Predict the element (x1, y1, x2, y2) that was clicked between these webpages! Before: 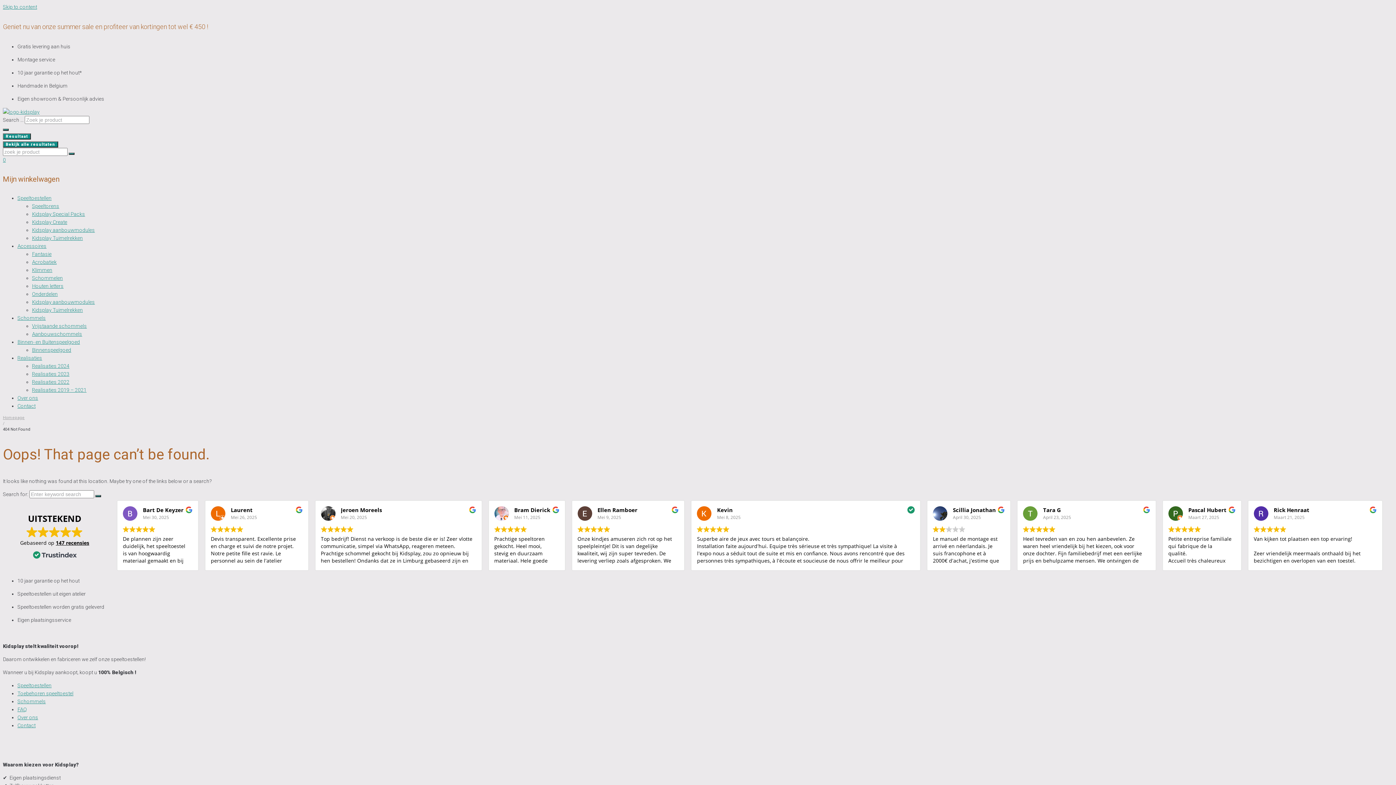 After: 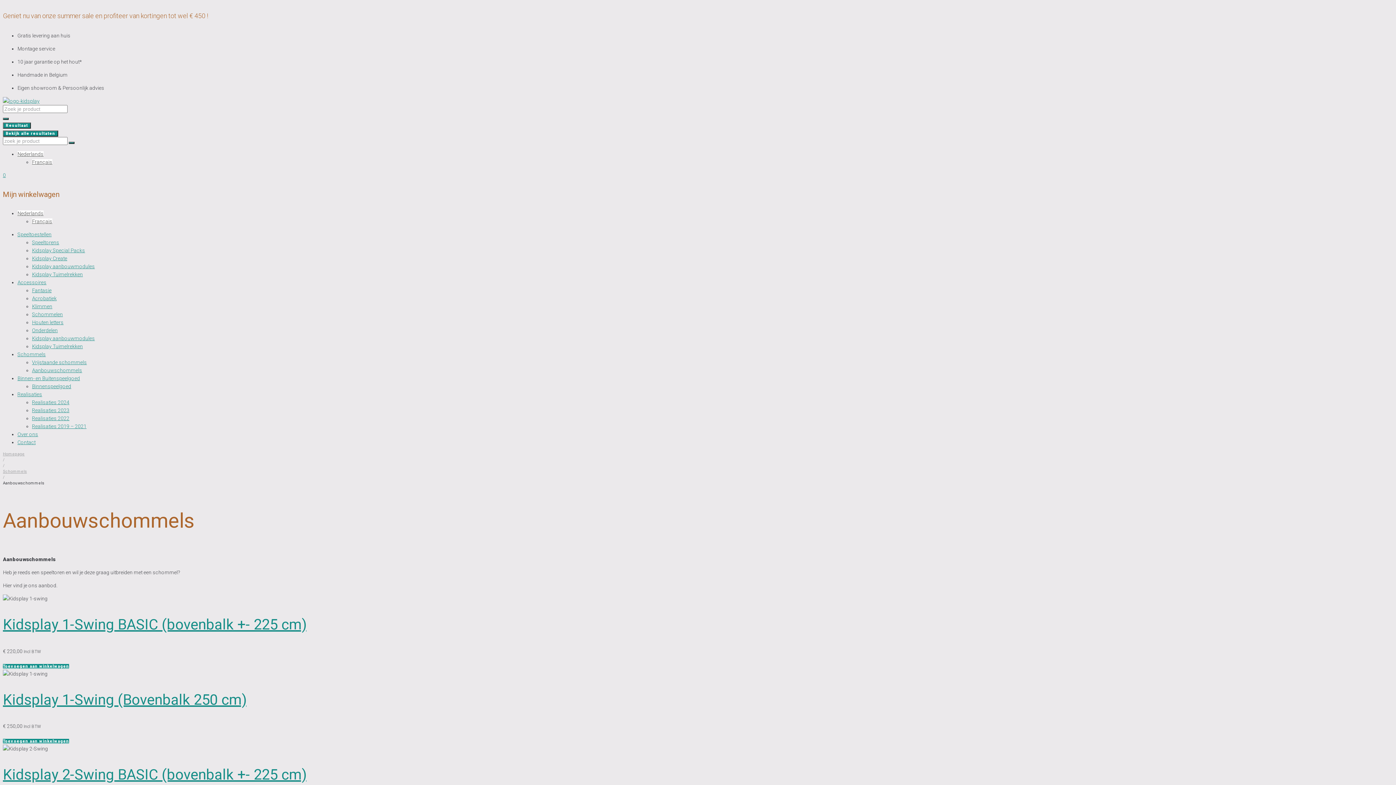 Action: bbox: (32, 330, 1393, 338) label: Aanbouwschommels